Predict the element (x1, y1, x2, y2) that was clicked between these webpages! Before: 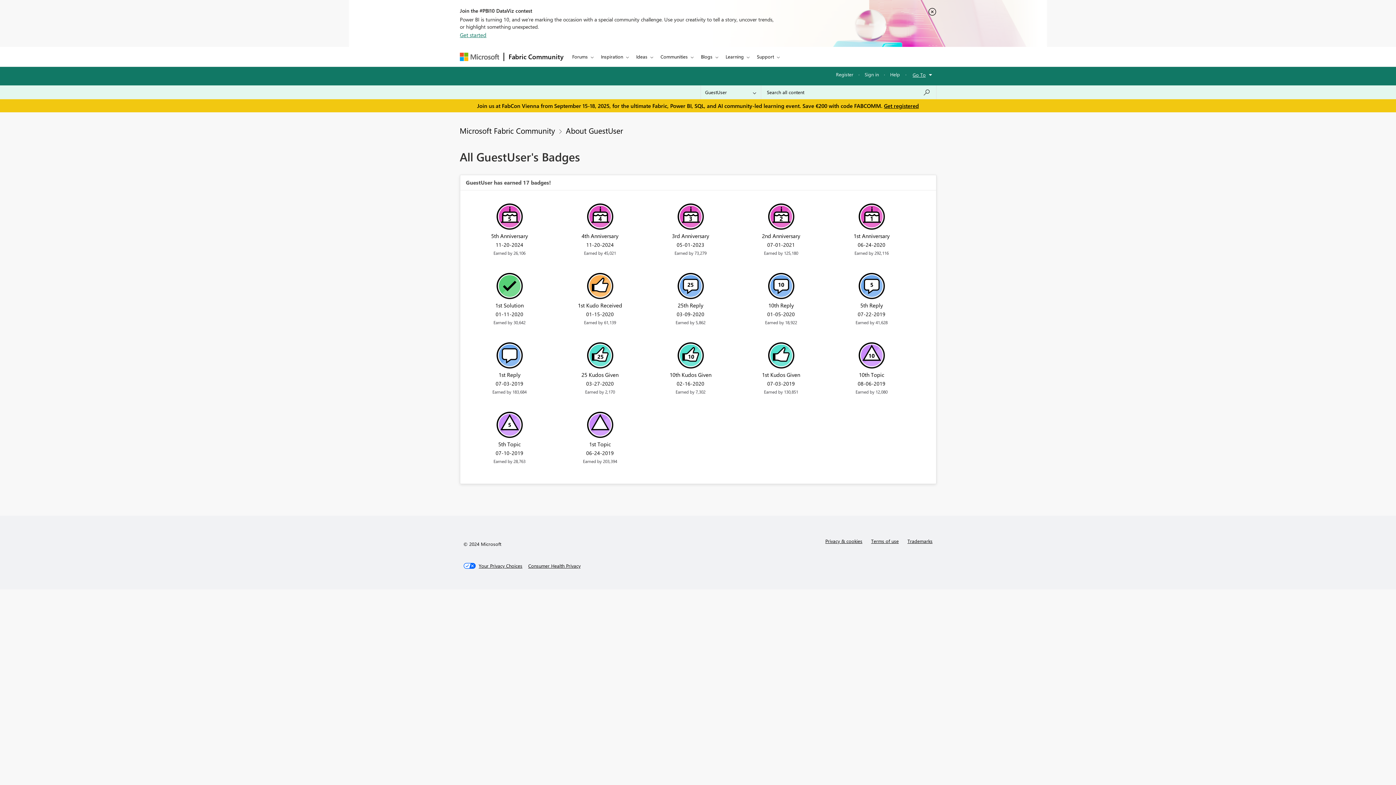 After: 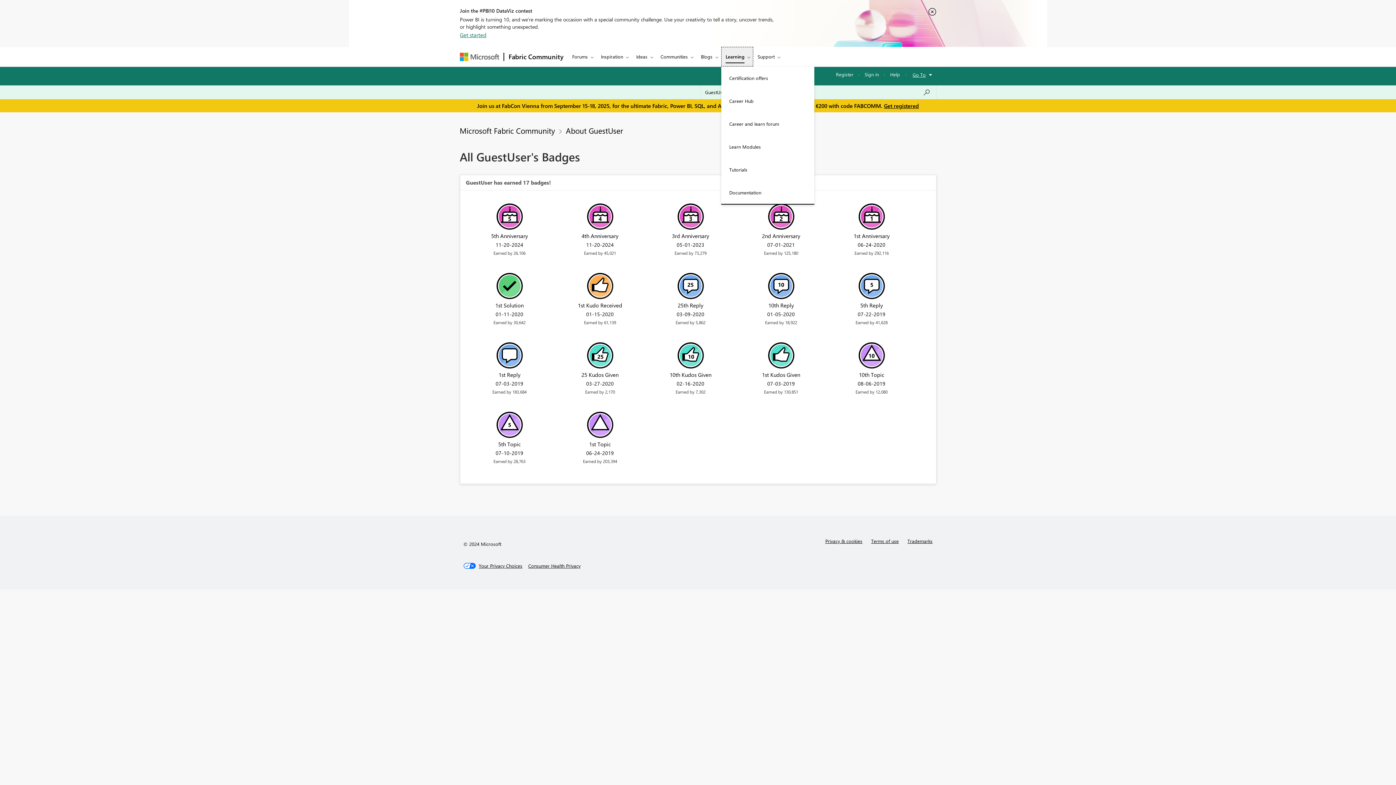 Action: label: Learning bbox: (721, 46, 752, 66)